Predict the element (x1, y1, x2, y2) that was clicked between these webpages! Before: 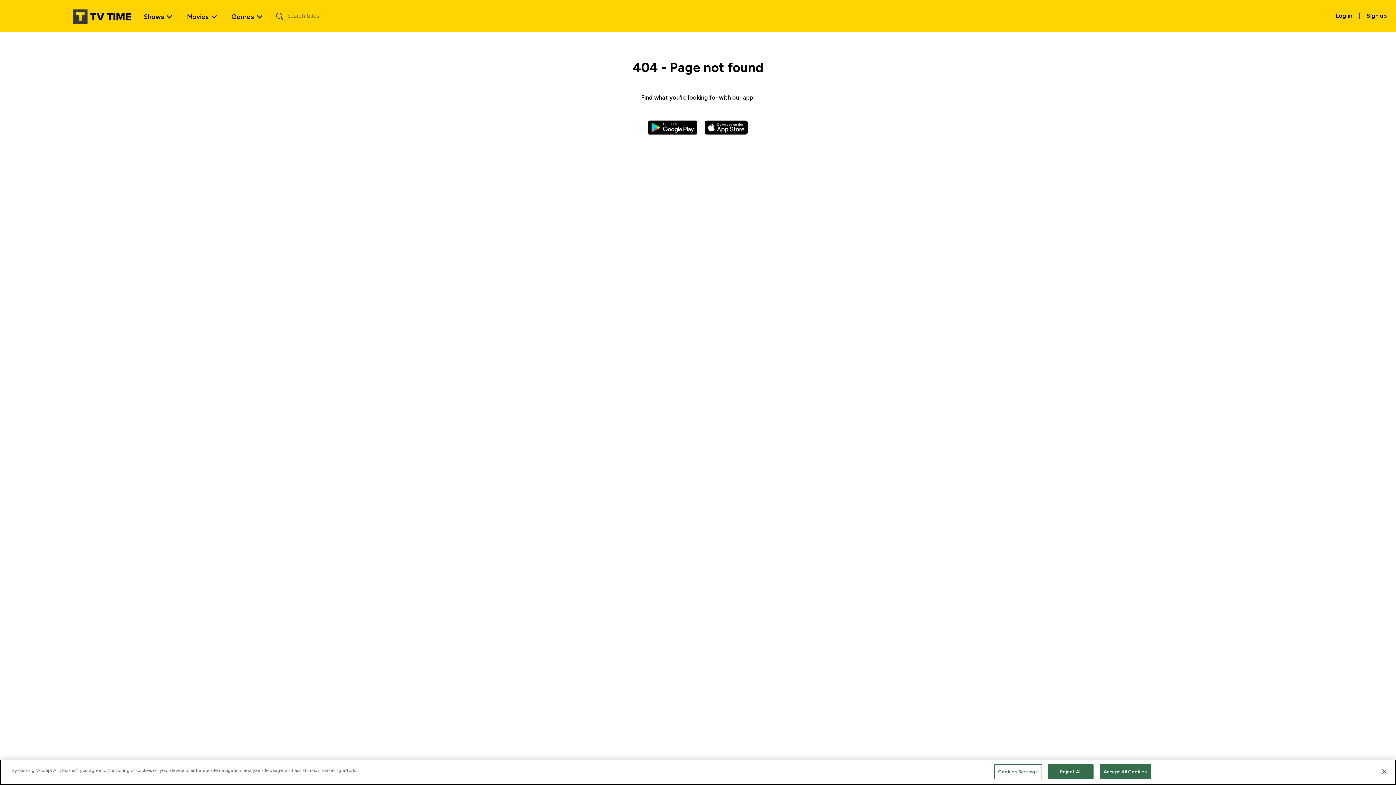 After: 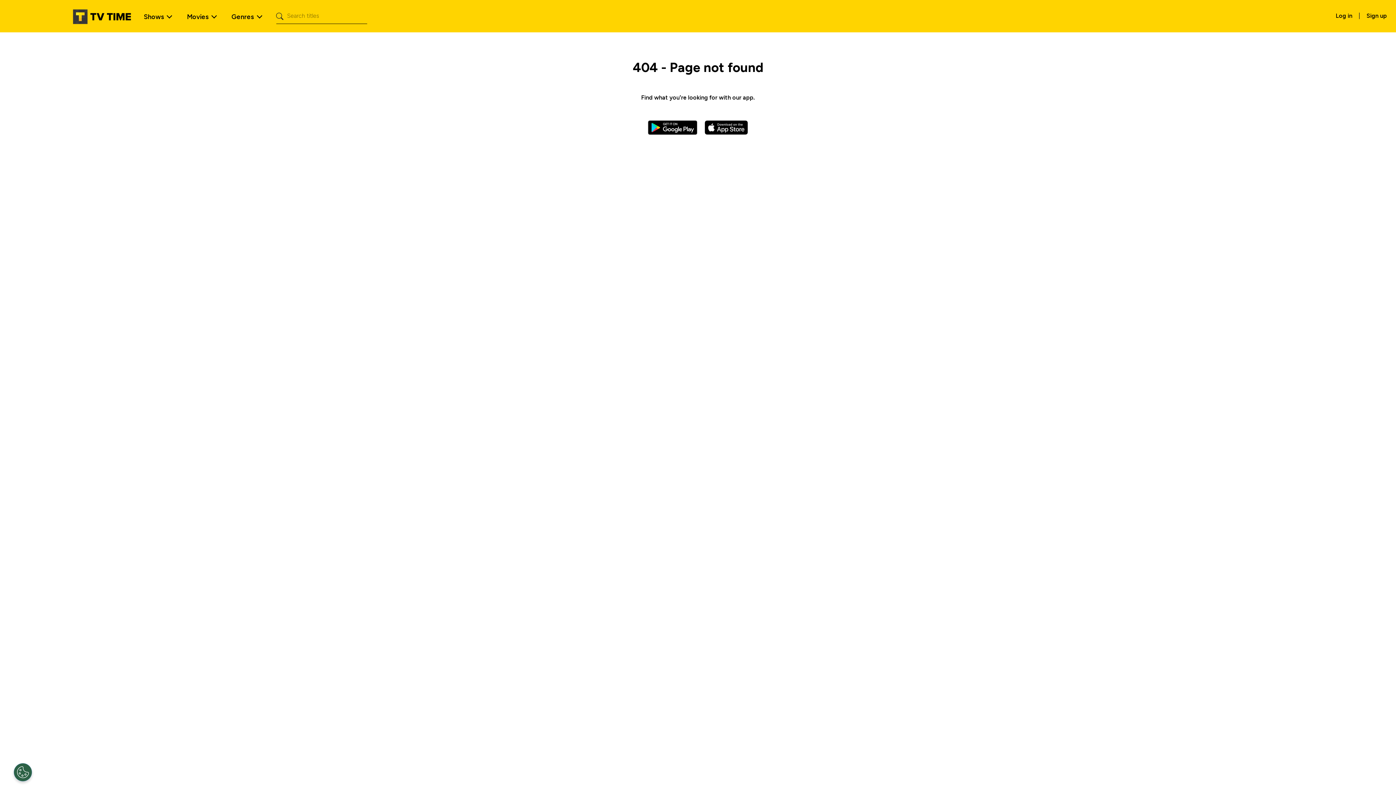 Action: label: Reject All bbox: (1048, 764, 1093, 779)